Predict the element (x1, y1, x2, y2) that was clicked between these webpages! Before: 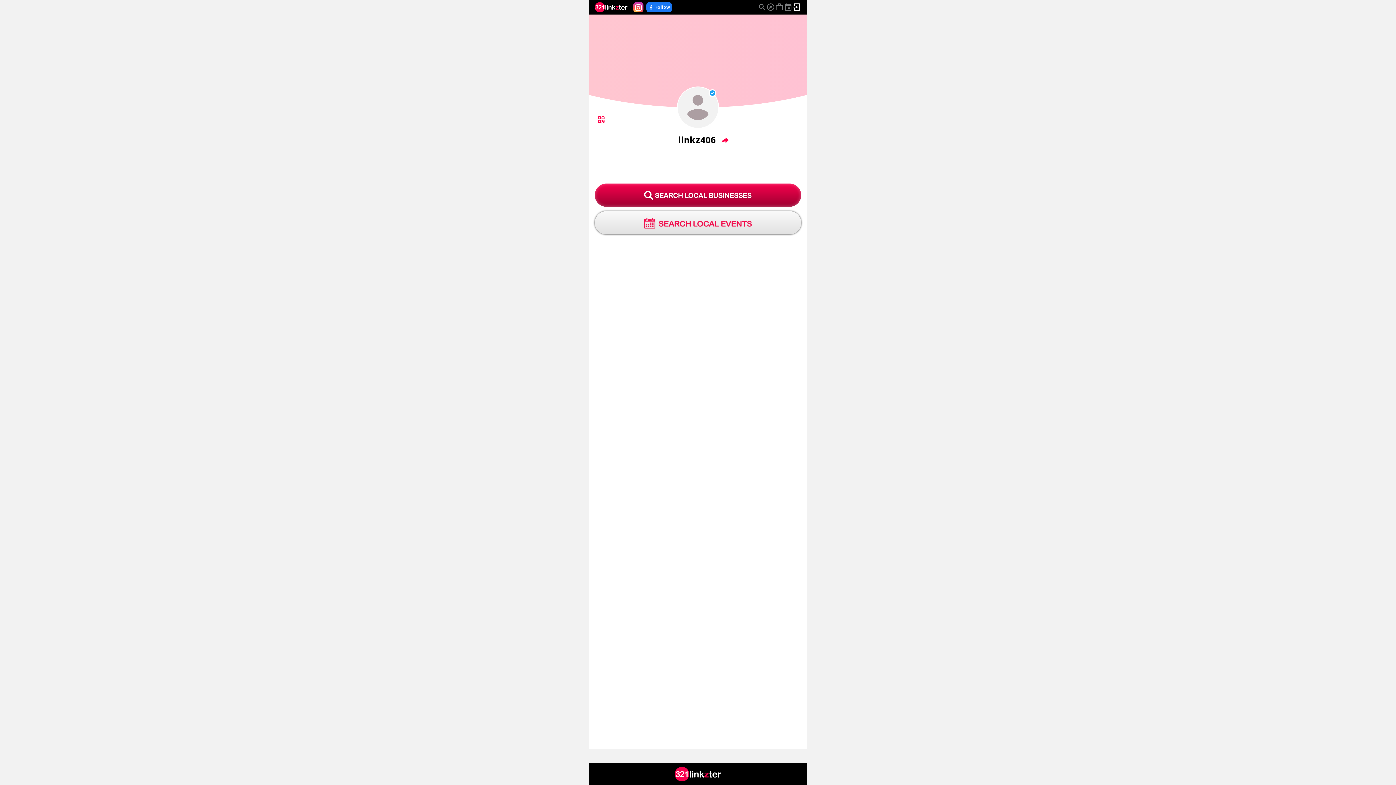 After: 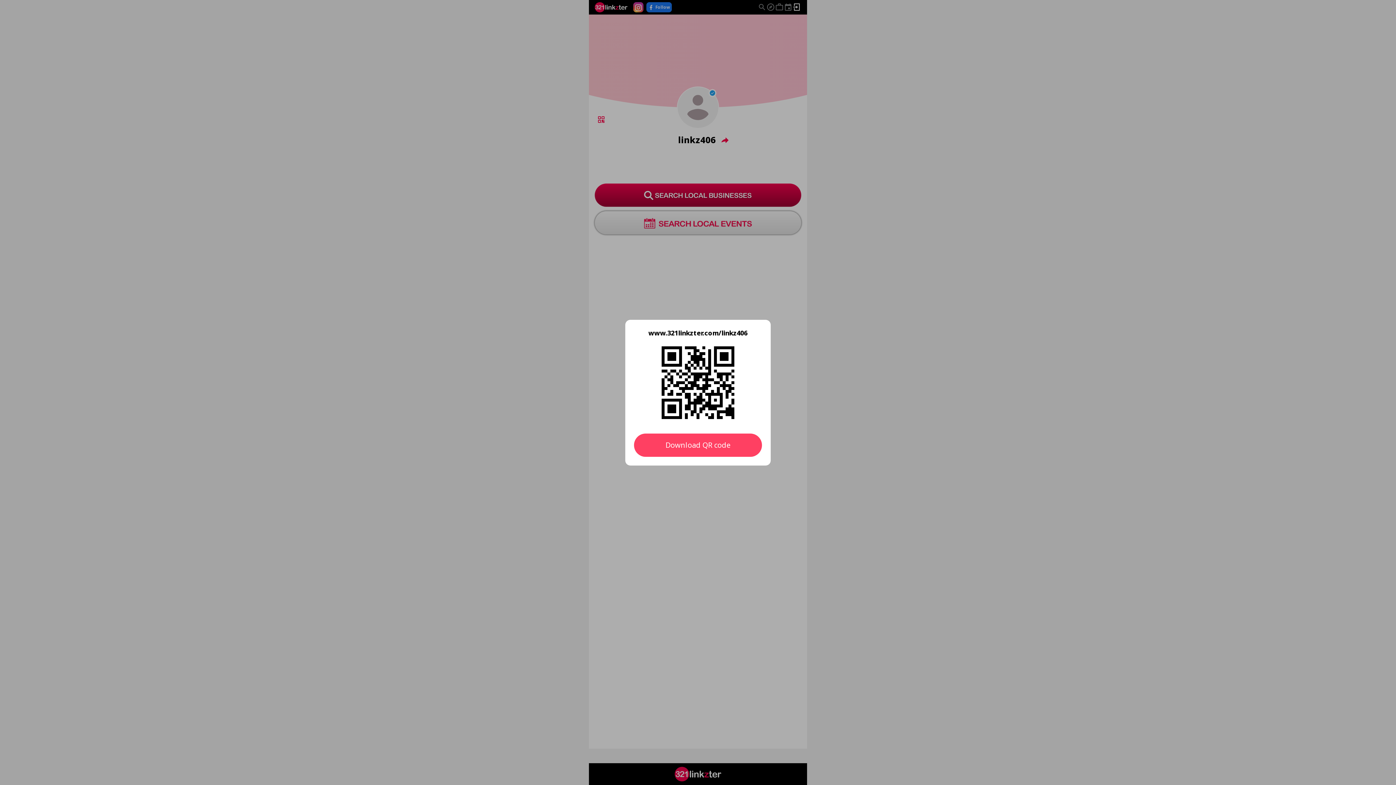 Action: bbox: (589, 107, 610, 130)